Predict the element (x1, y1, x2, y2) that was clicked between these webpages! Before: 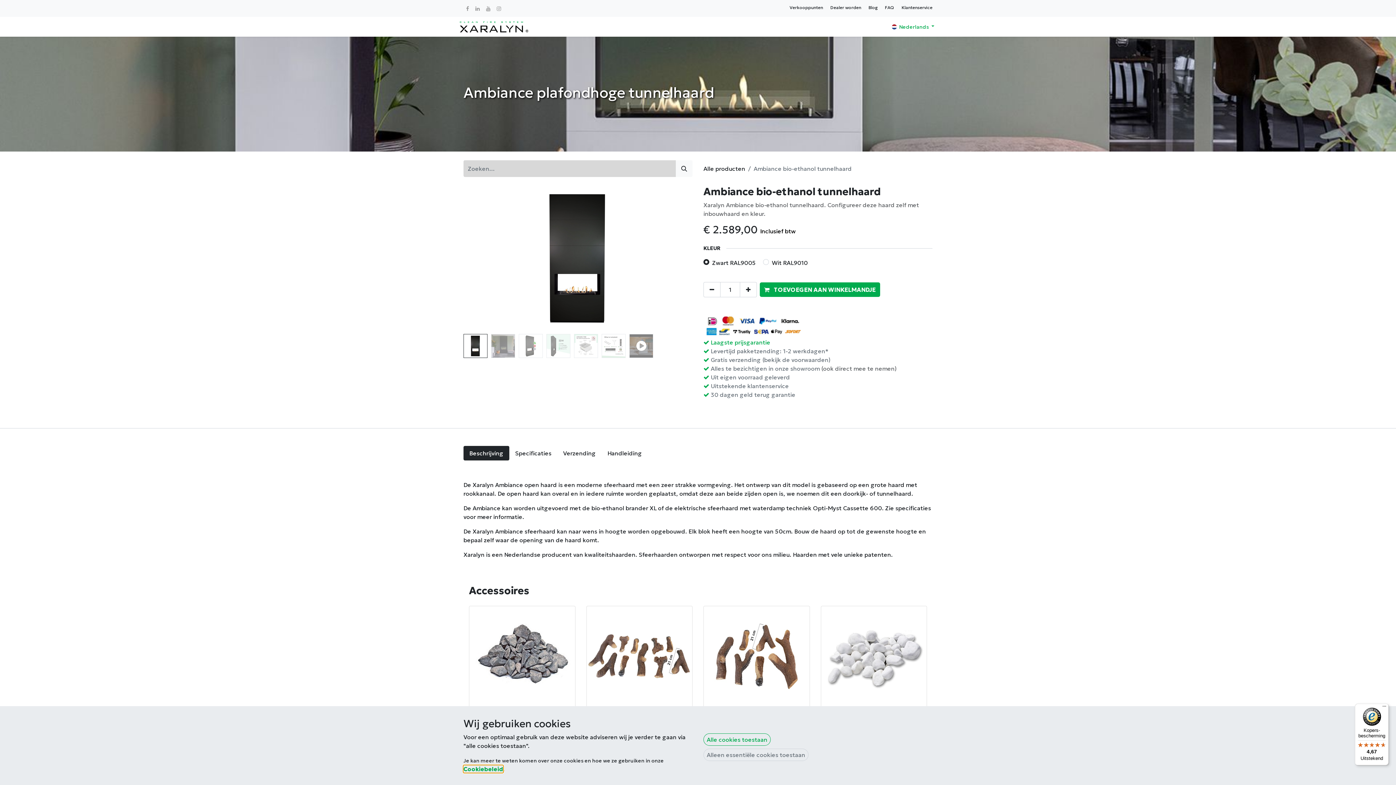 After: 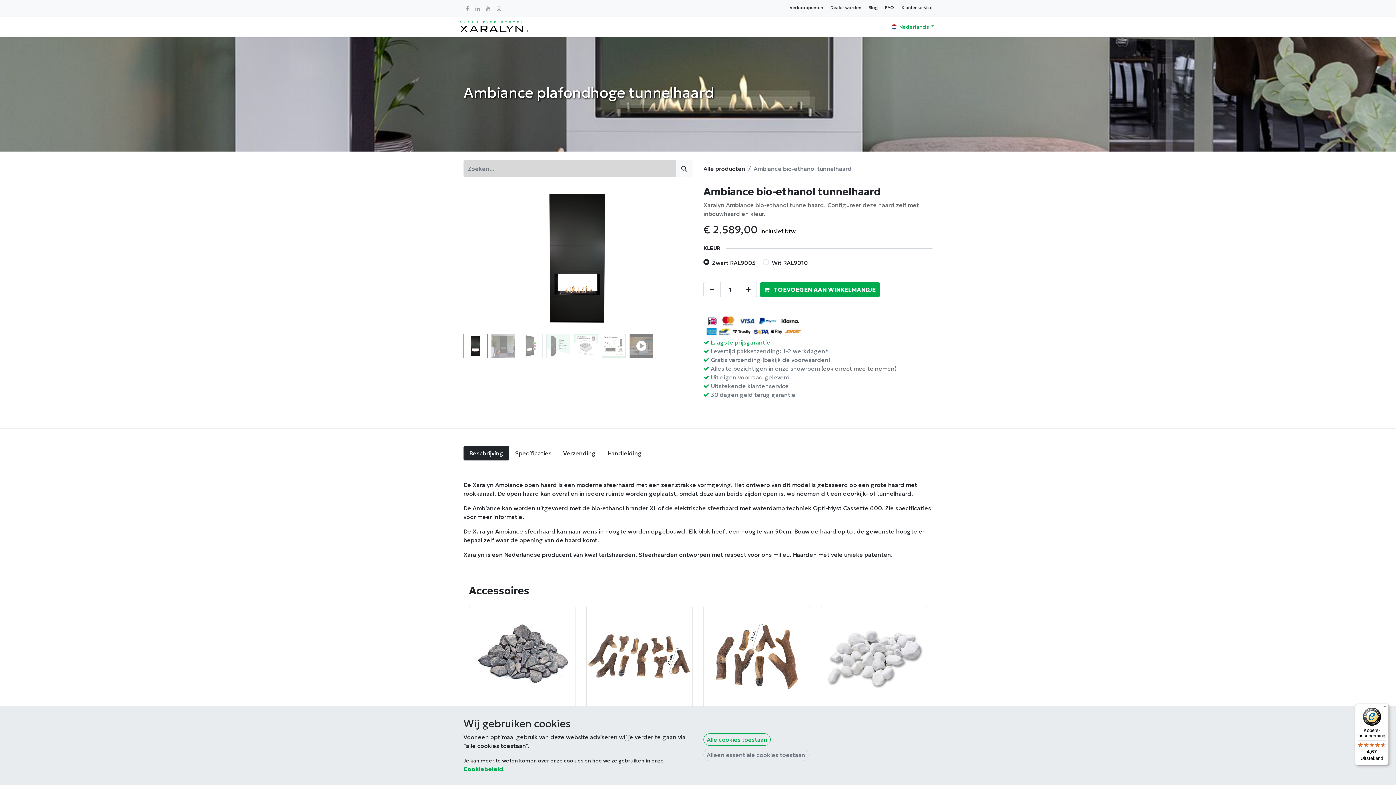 Action: bbox: (1355, 704, 1389, 765) label: Kopers-bescherming

4,67

Uitstekend